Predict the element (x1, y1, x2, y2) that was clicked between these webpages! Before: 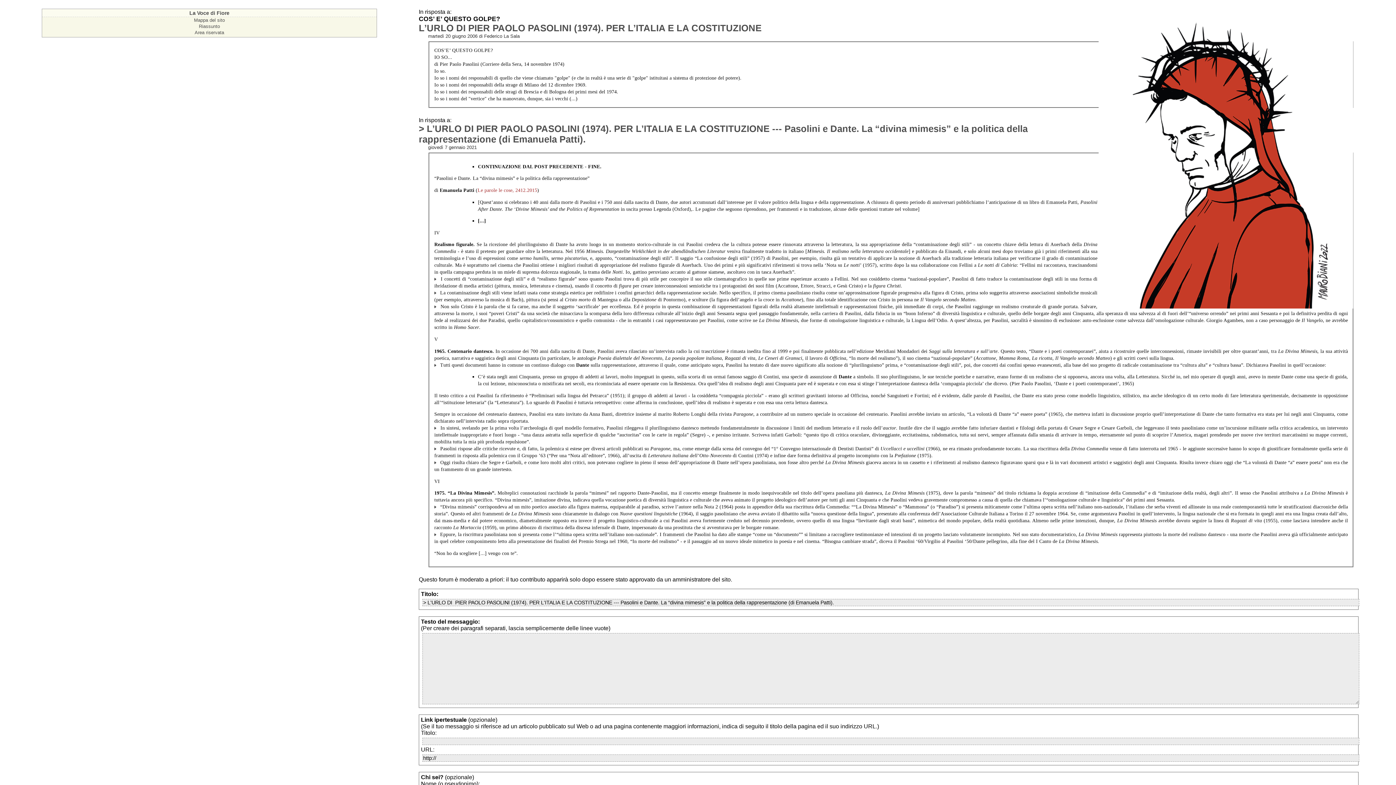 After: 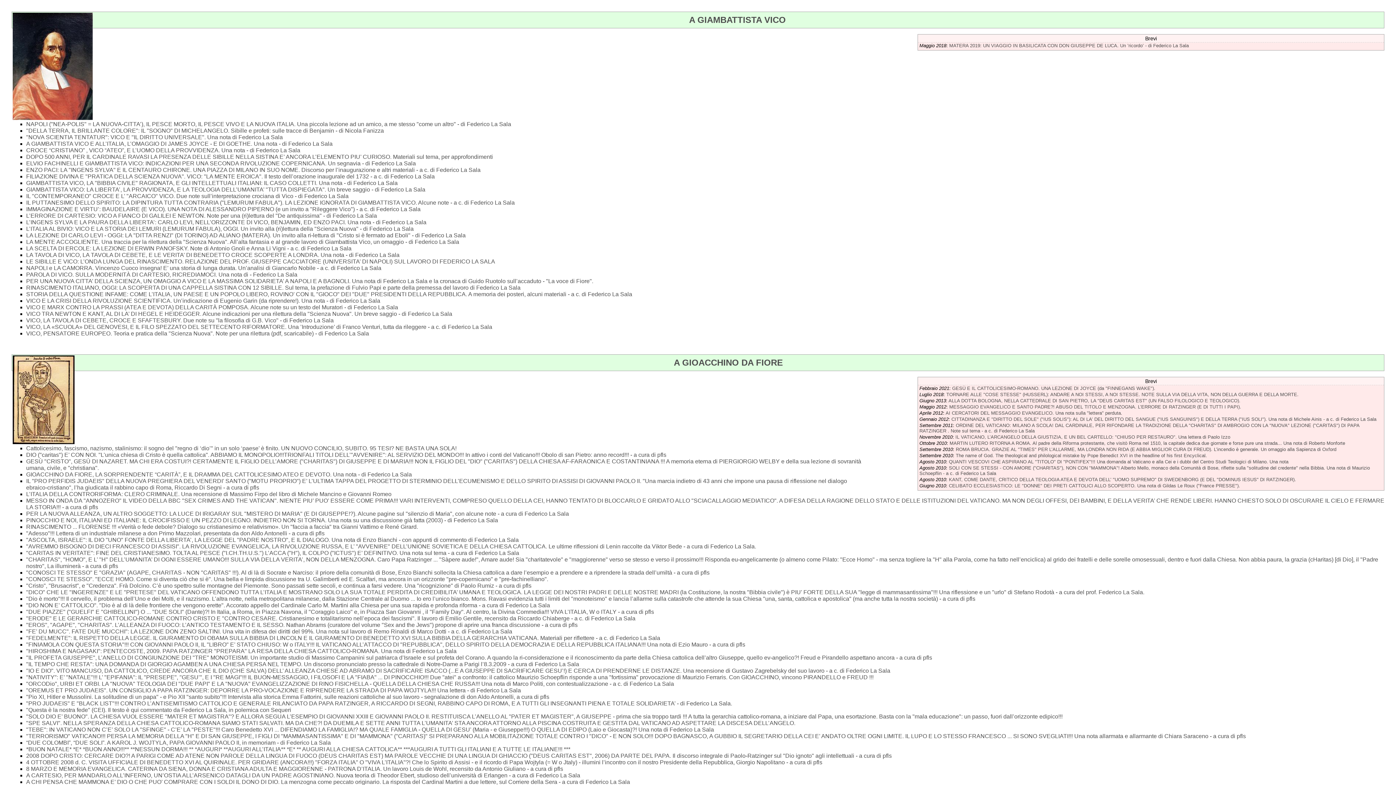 Action: bbox: (193, 17, 224, 22) label: Mappa del sito